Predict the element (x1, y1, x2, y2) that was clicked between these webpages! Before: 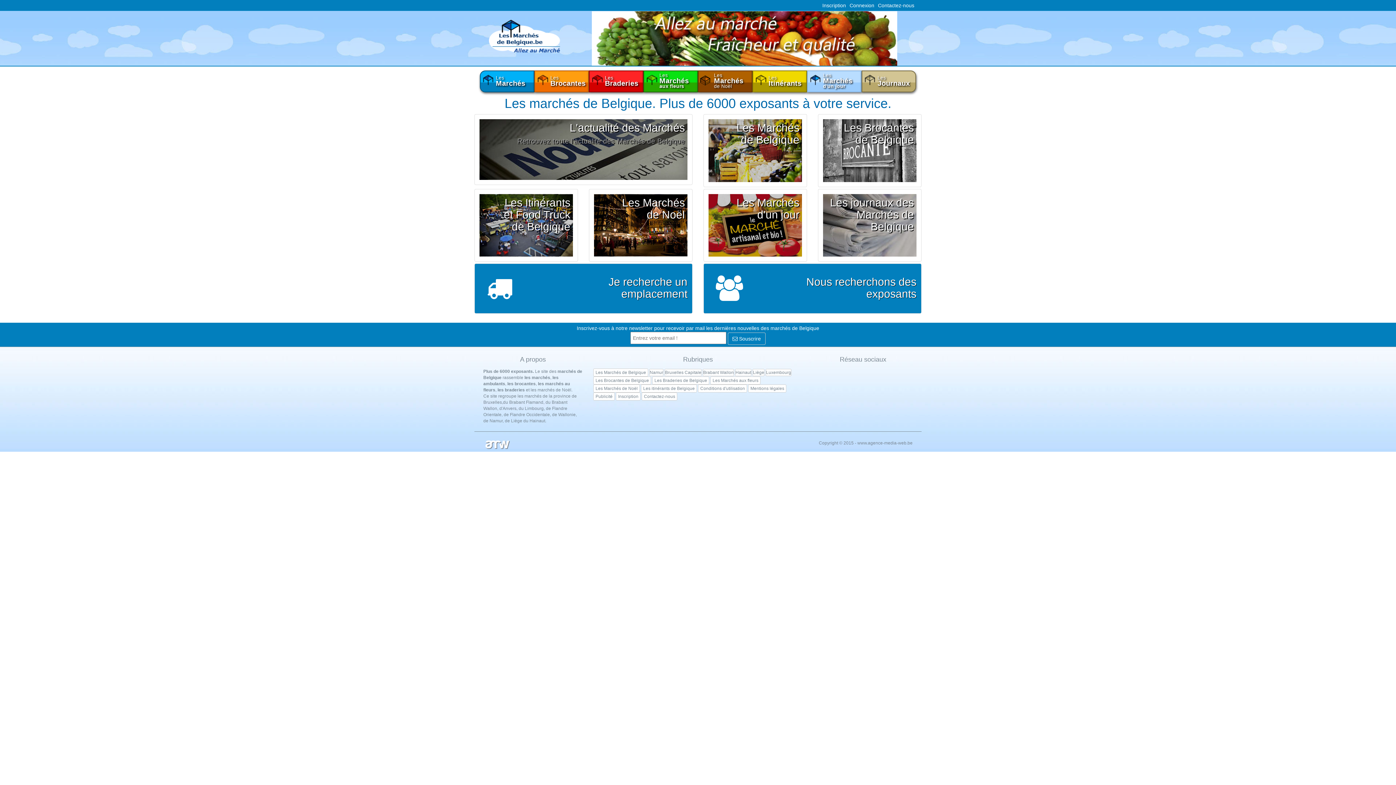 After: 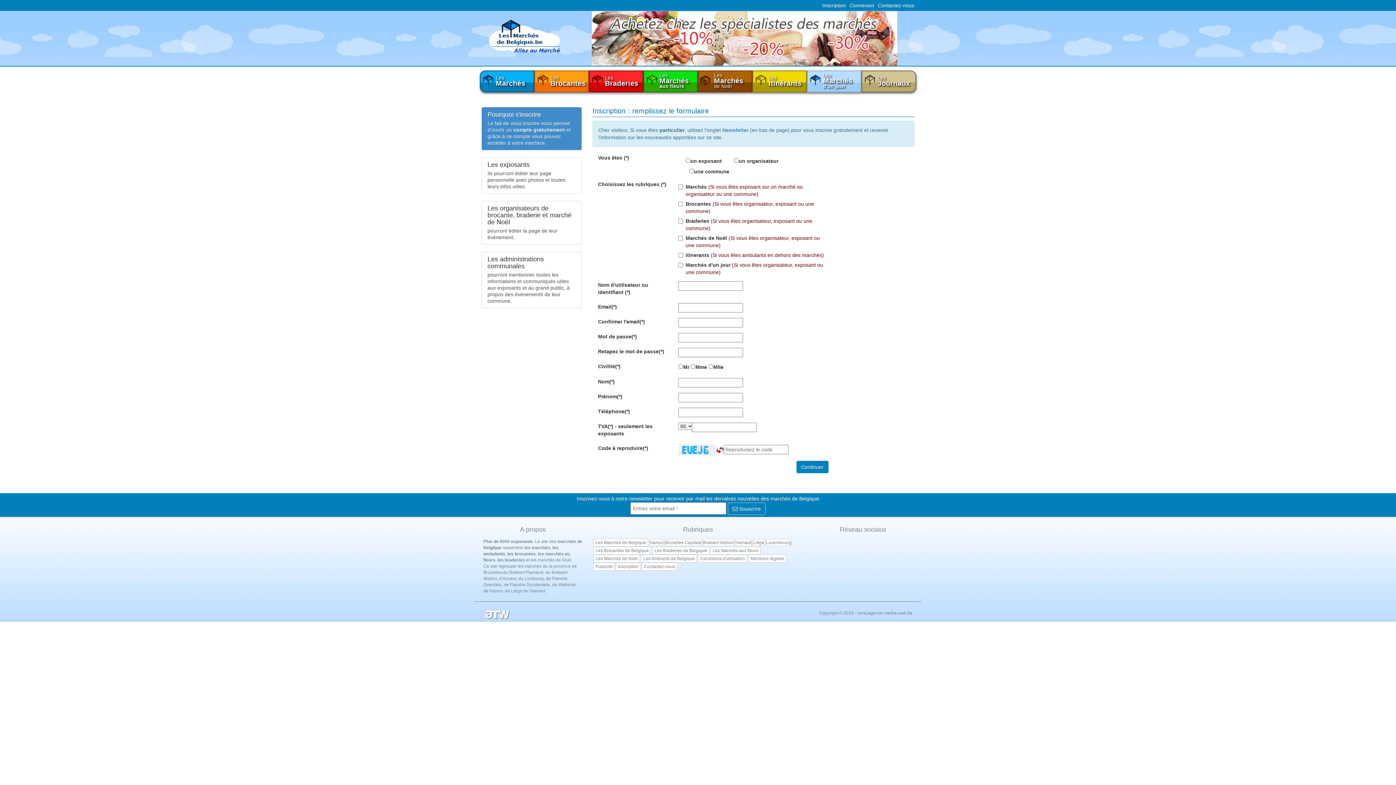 Action: label: Inscription bbox: (616, 392, 640, 400)